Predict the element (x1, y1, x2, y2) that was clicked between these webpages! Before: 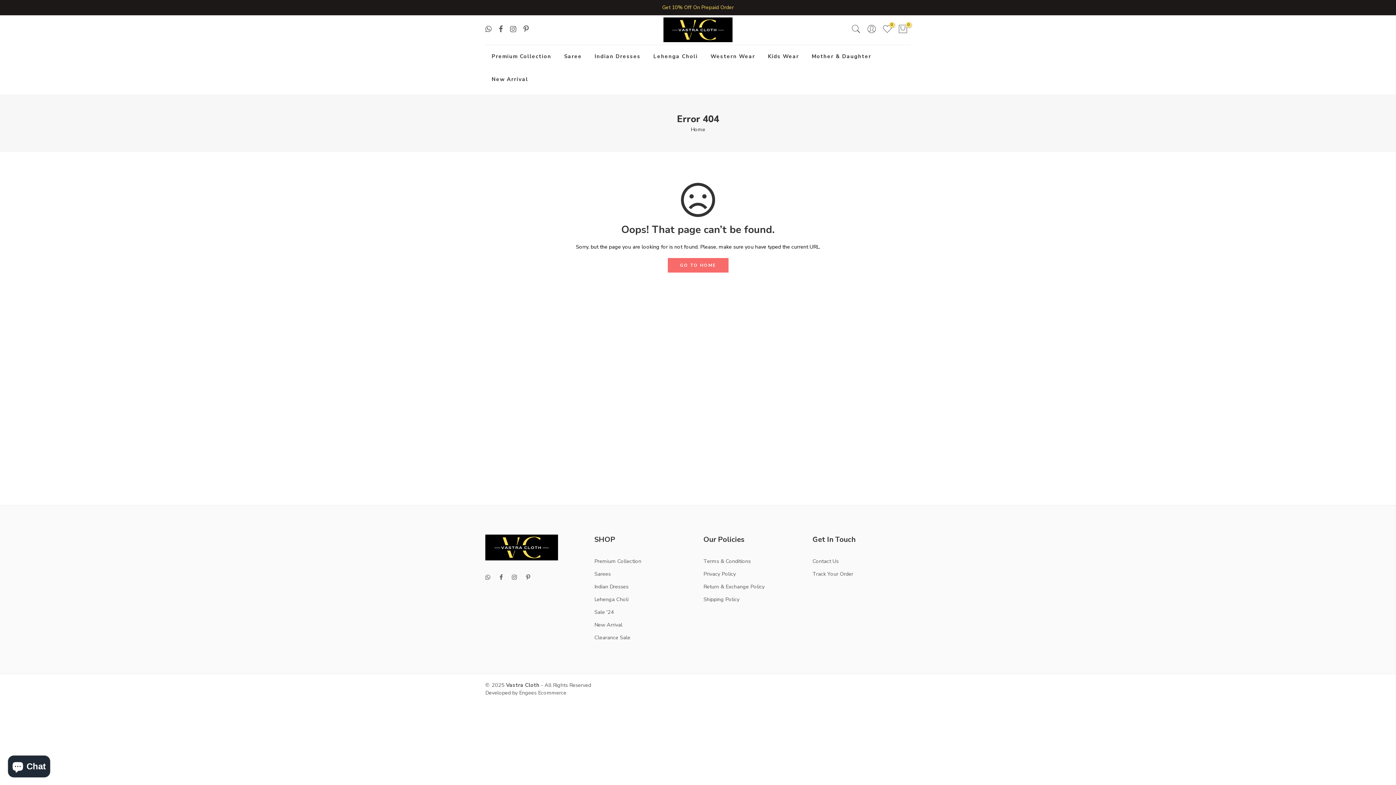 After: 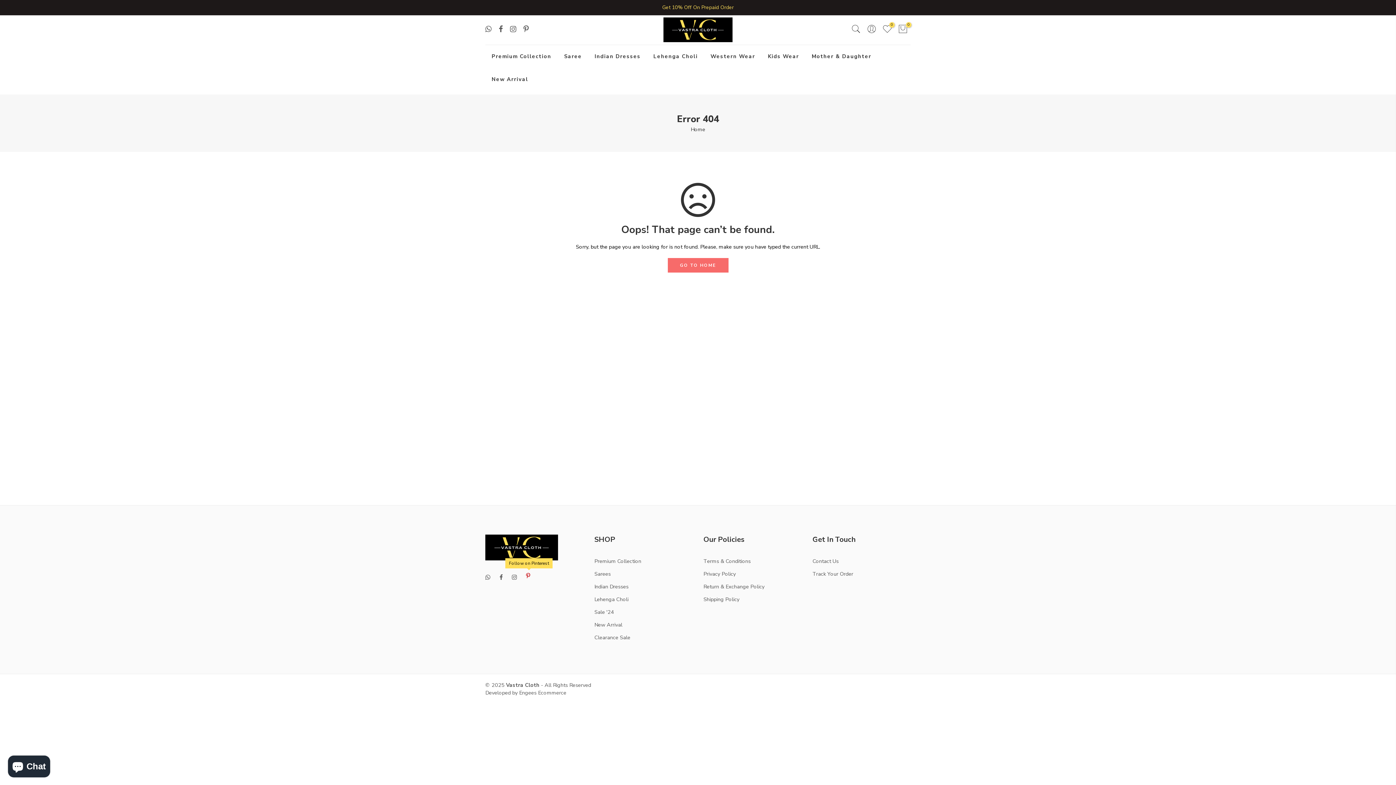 Action: bbox: (526, 572, 532, 581)